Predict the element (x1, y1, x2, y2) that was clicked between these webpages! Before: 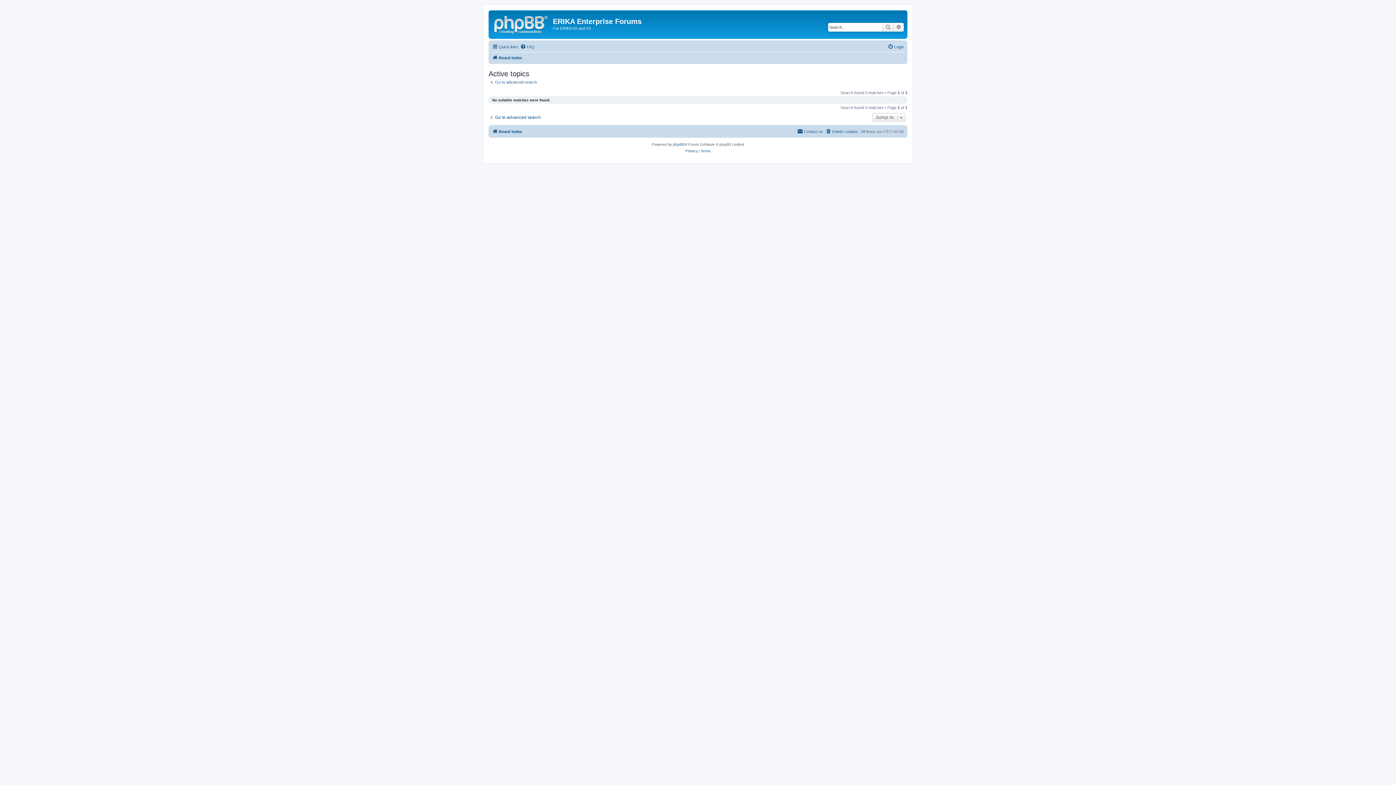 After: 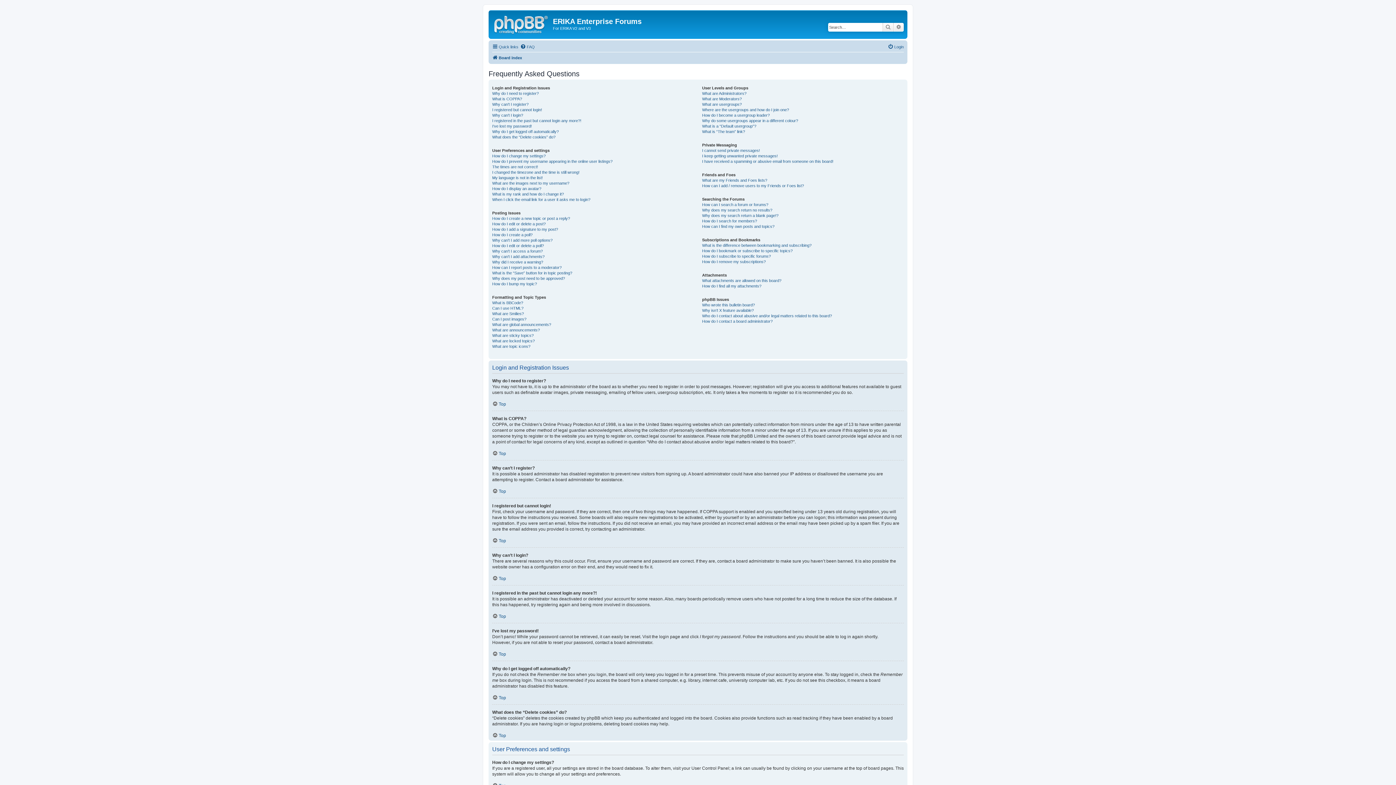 Action: bbox: (520, 42, 534, 51) label: FAQ